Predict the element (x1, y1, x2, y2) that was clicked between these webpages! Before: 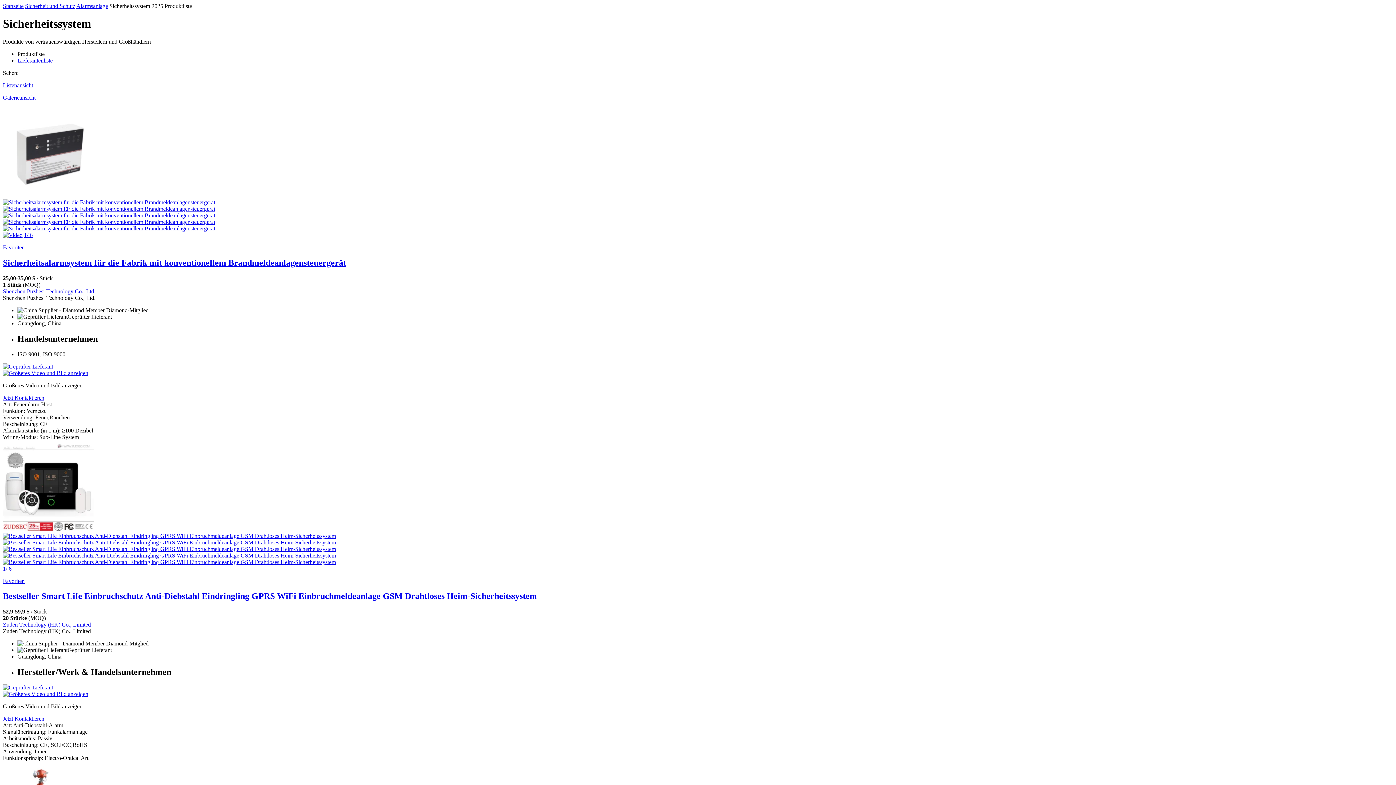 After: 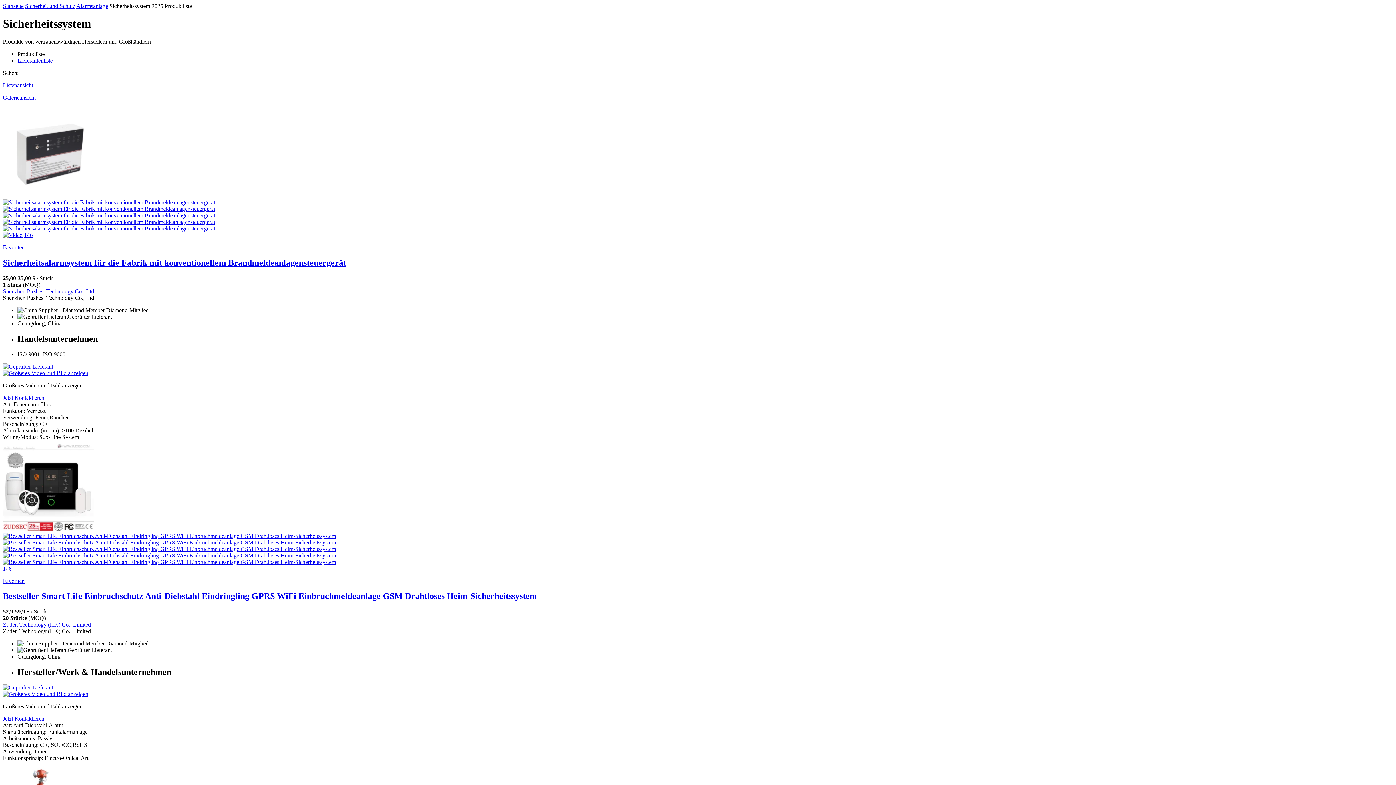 Action: bbox: (2, 288, 95, 294) label: Shenzhen Puzhesi Technology Co., Ltd.